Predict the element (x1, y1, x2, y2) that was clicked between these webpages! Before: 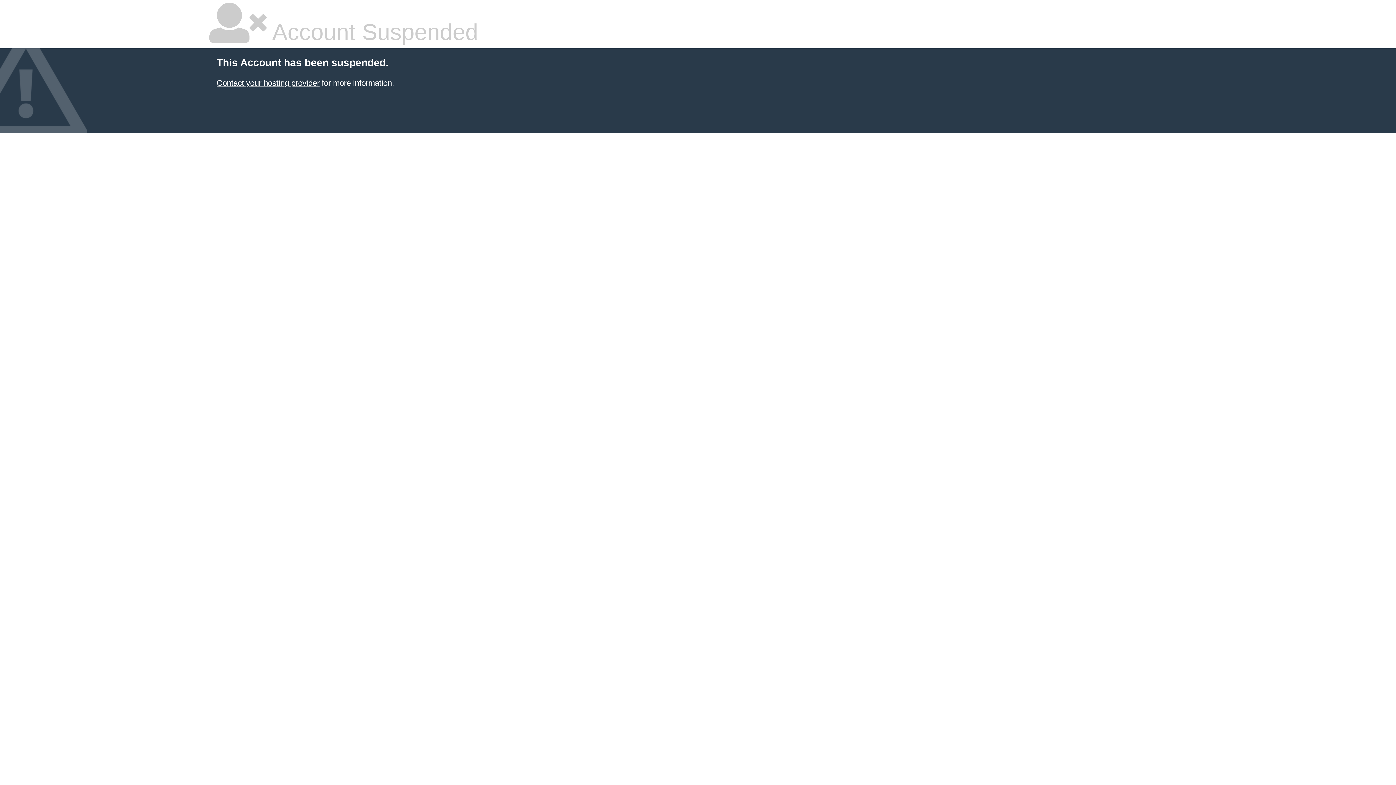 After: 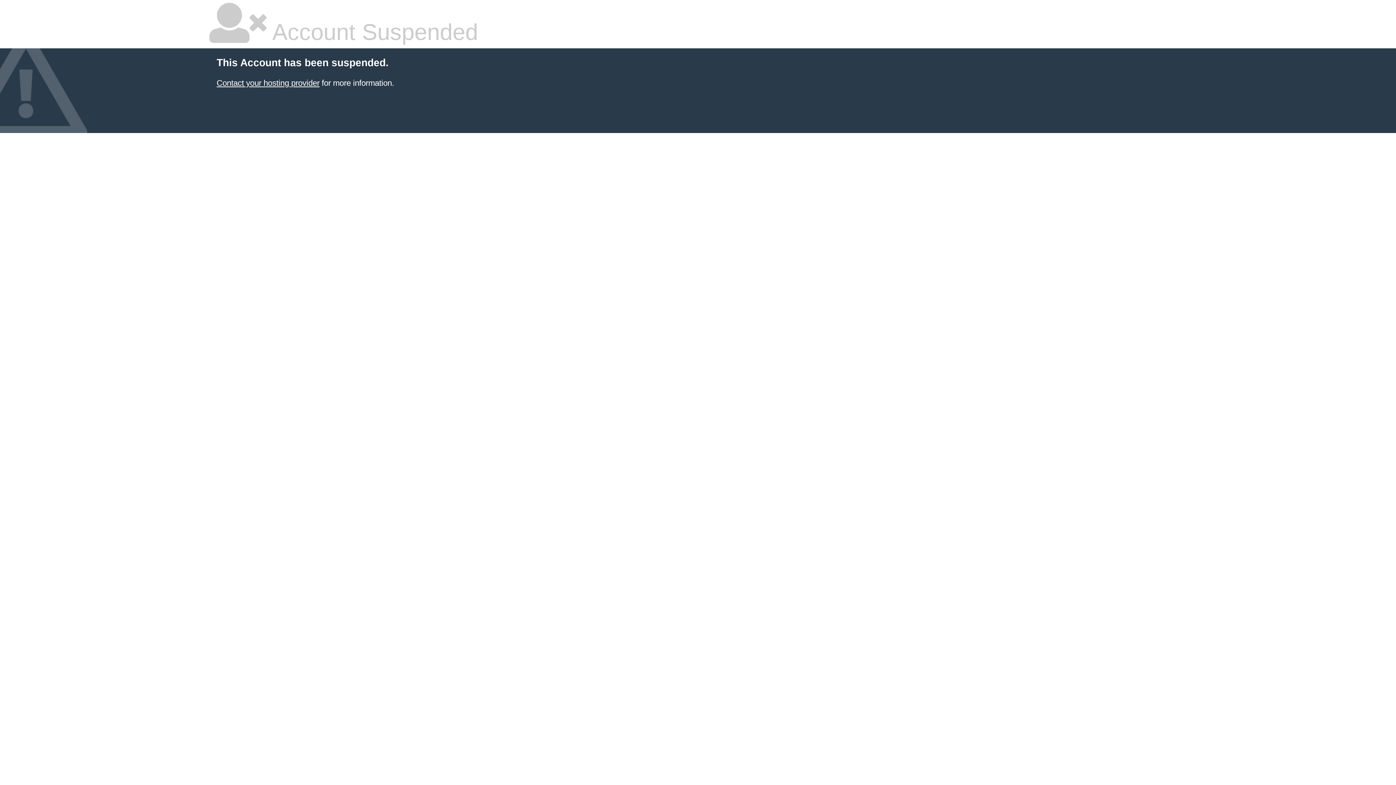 Action: bbox: (216, 78, 319, 87) label: Contact your hosting provider